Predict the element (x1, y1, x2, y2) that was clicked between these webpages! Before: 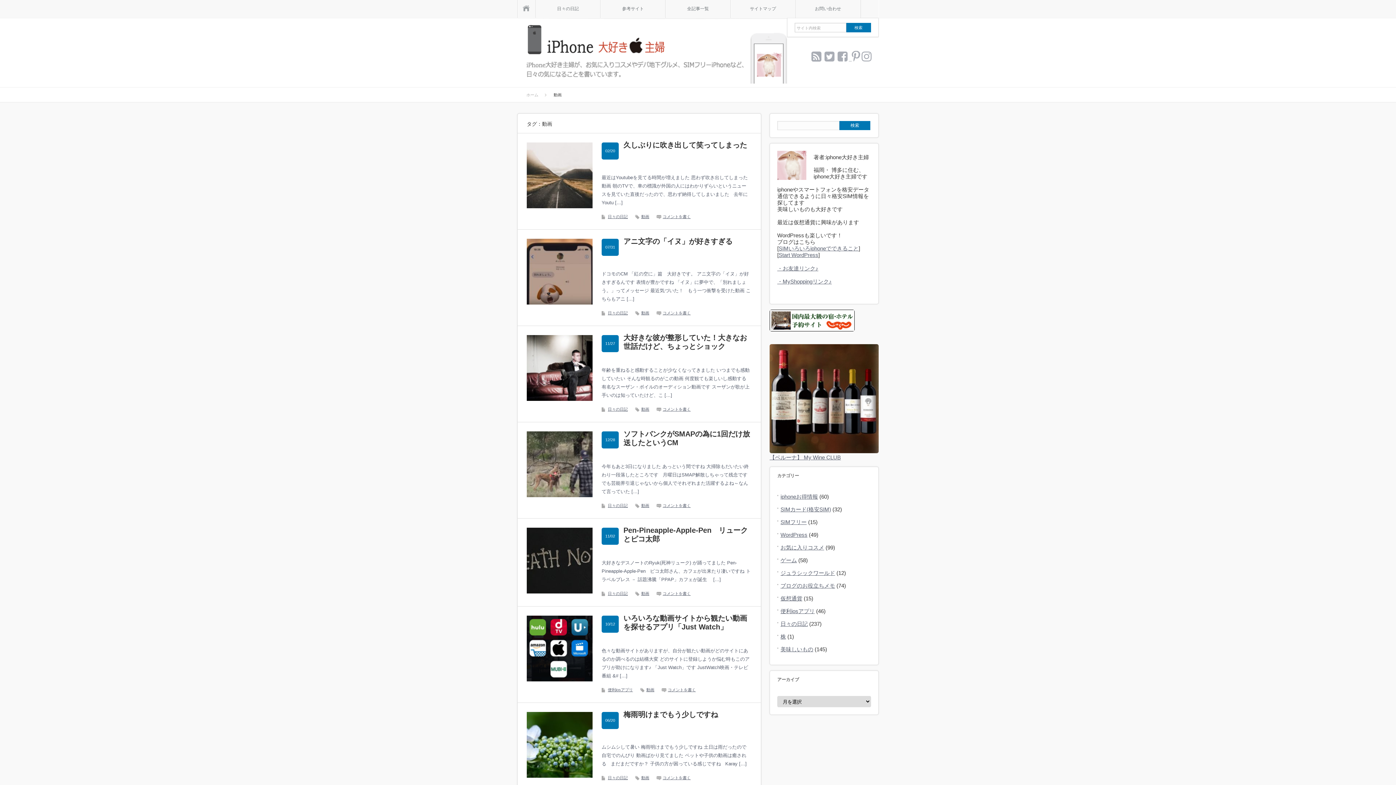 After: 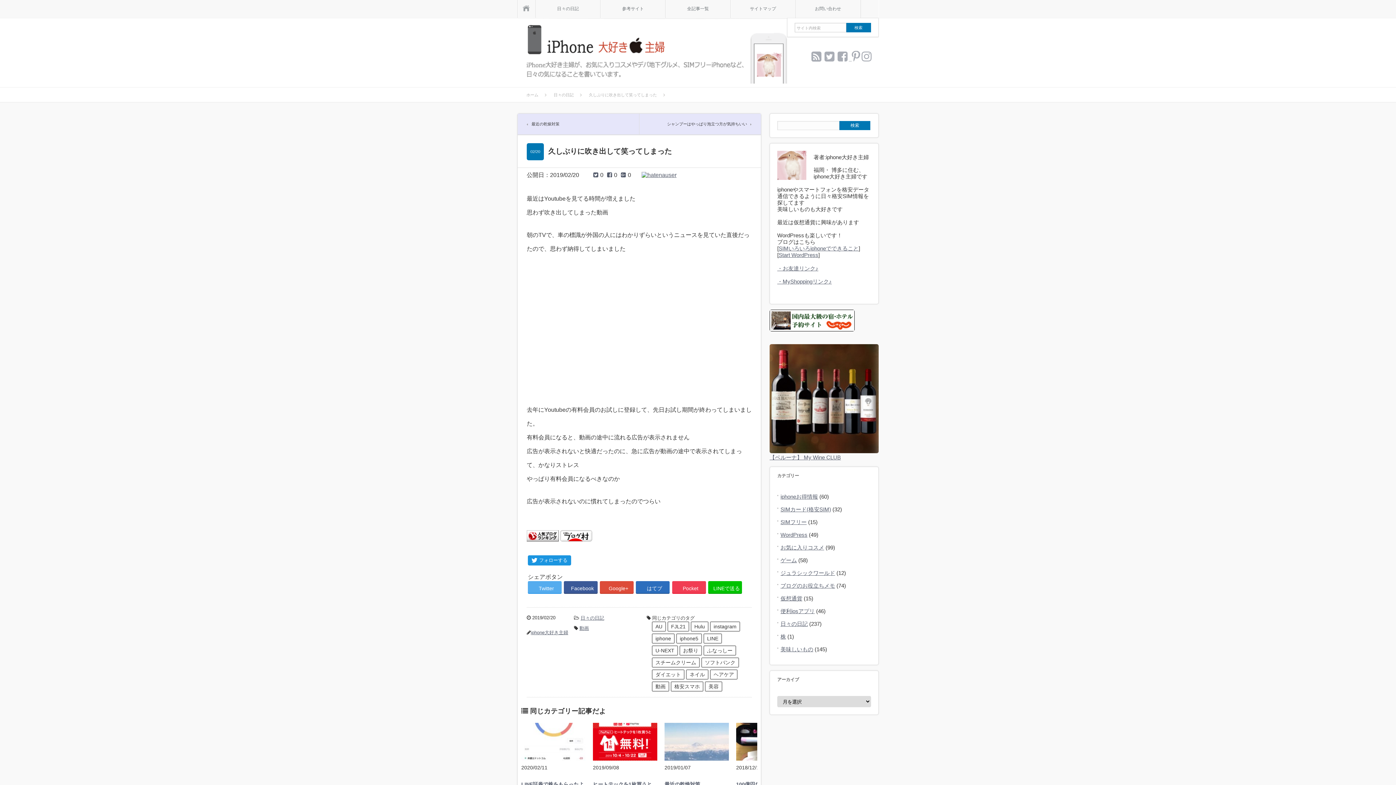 Action: label: 久しぶりに吹き出して笑ってしまった bbox: (623, 140, 750, 149)